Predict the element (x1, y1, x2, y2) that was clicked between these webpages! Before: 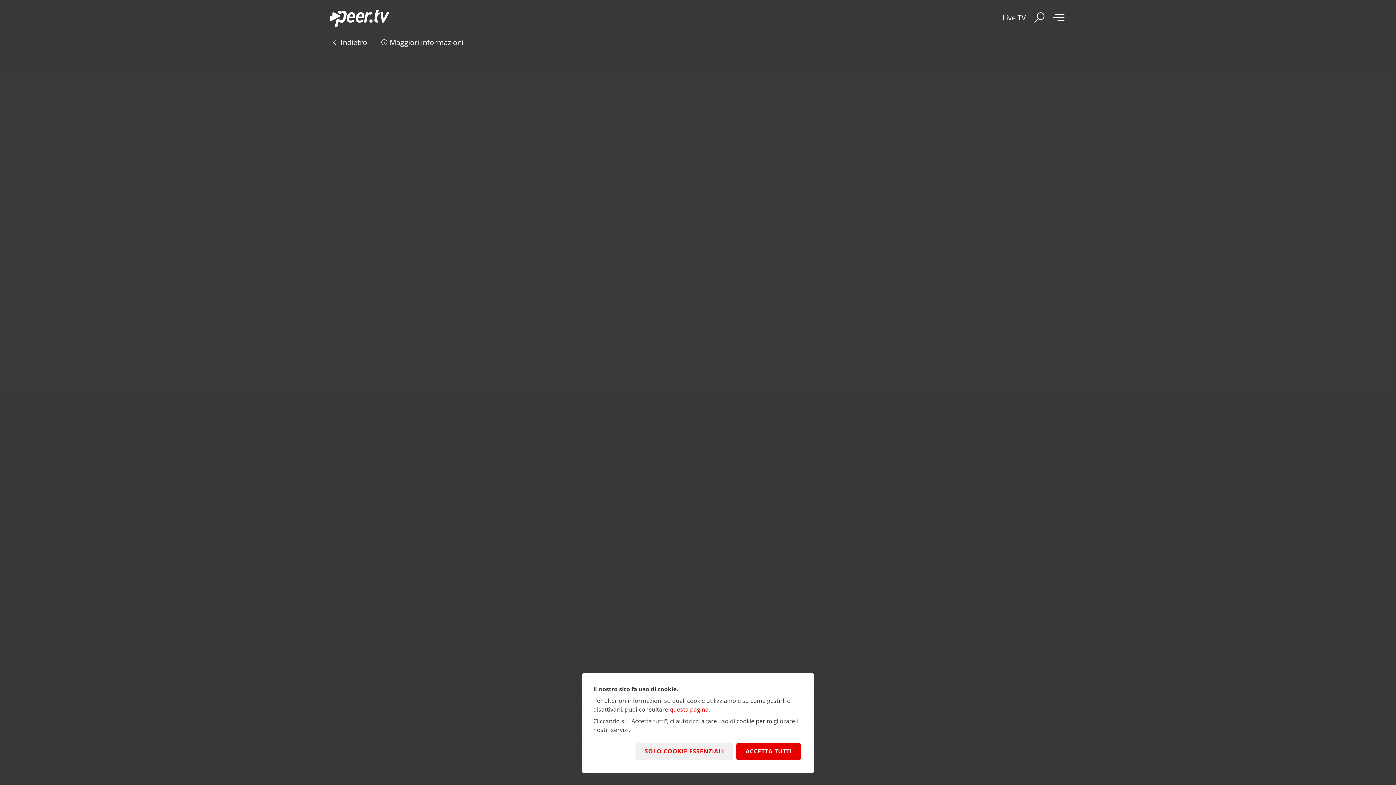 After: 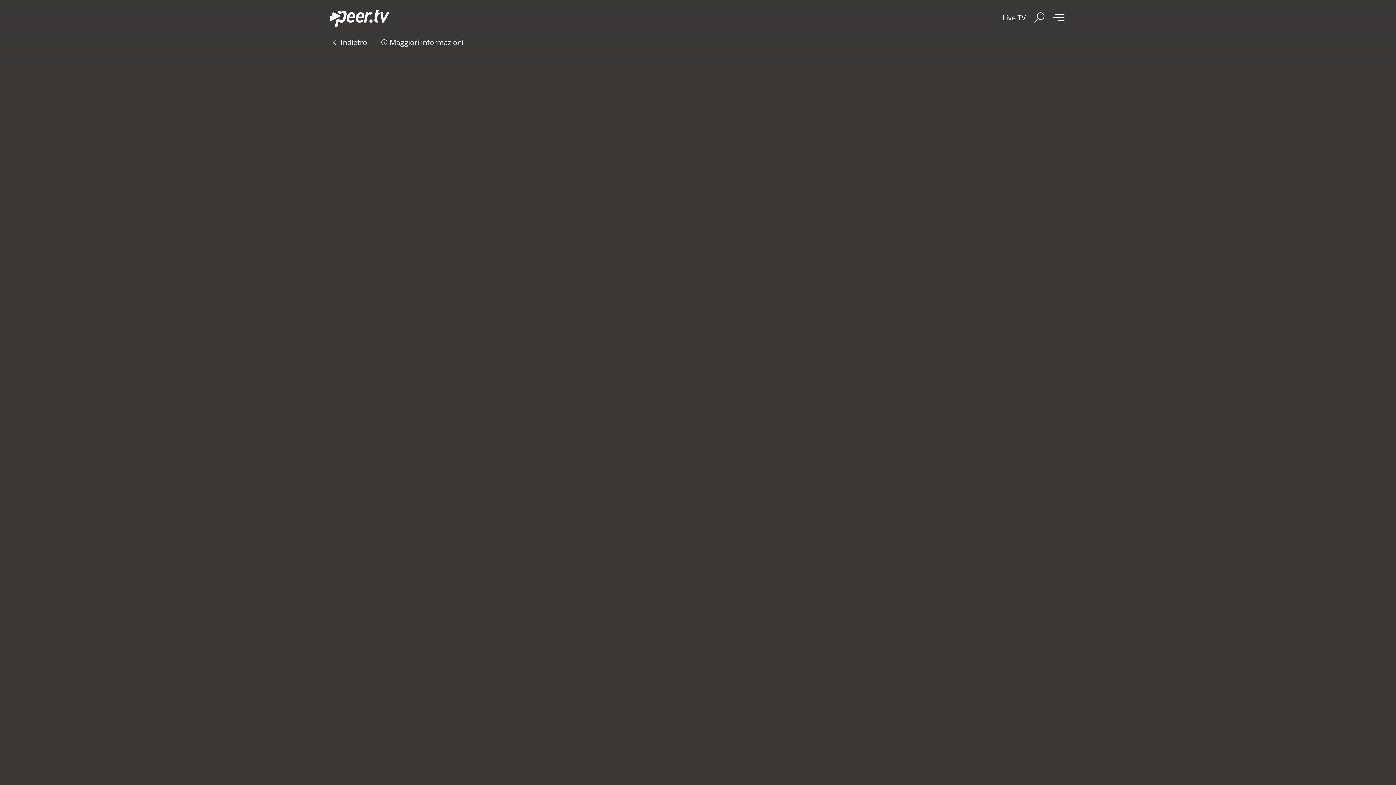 Action: bbox: (635, 743, 733, 760) label: SOLO COOKIE ESSENZIALI